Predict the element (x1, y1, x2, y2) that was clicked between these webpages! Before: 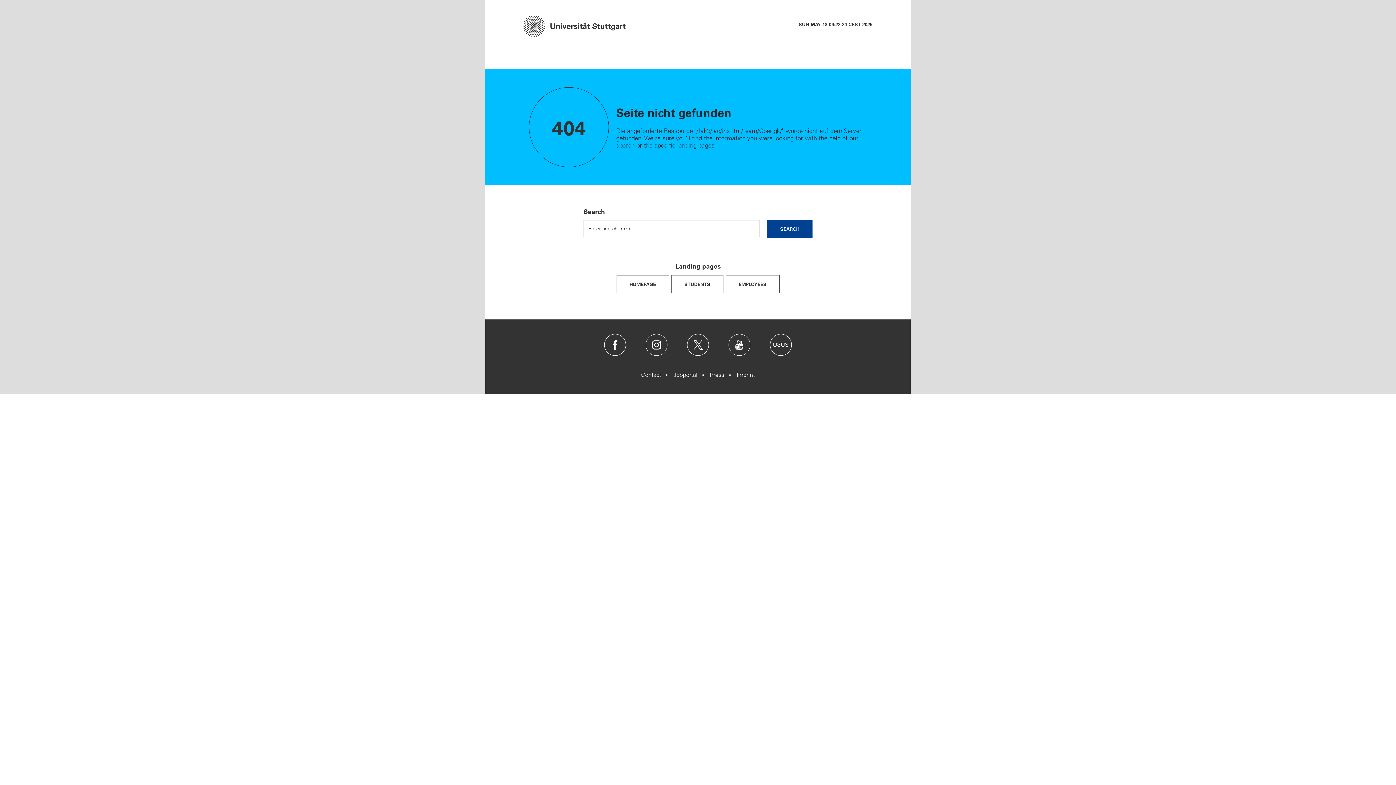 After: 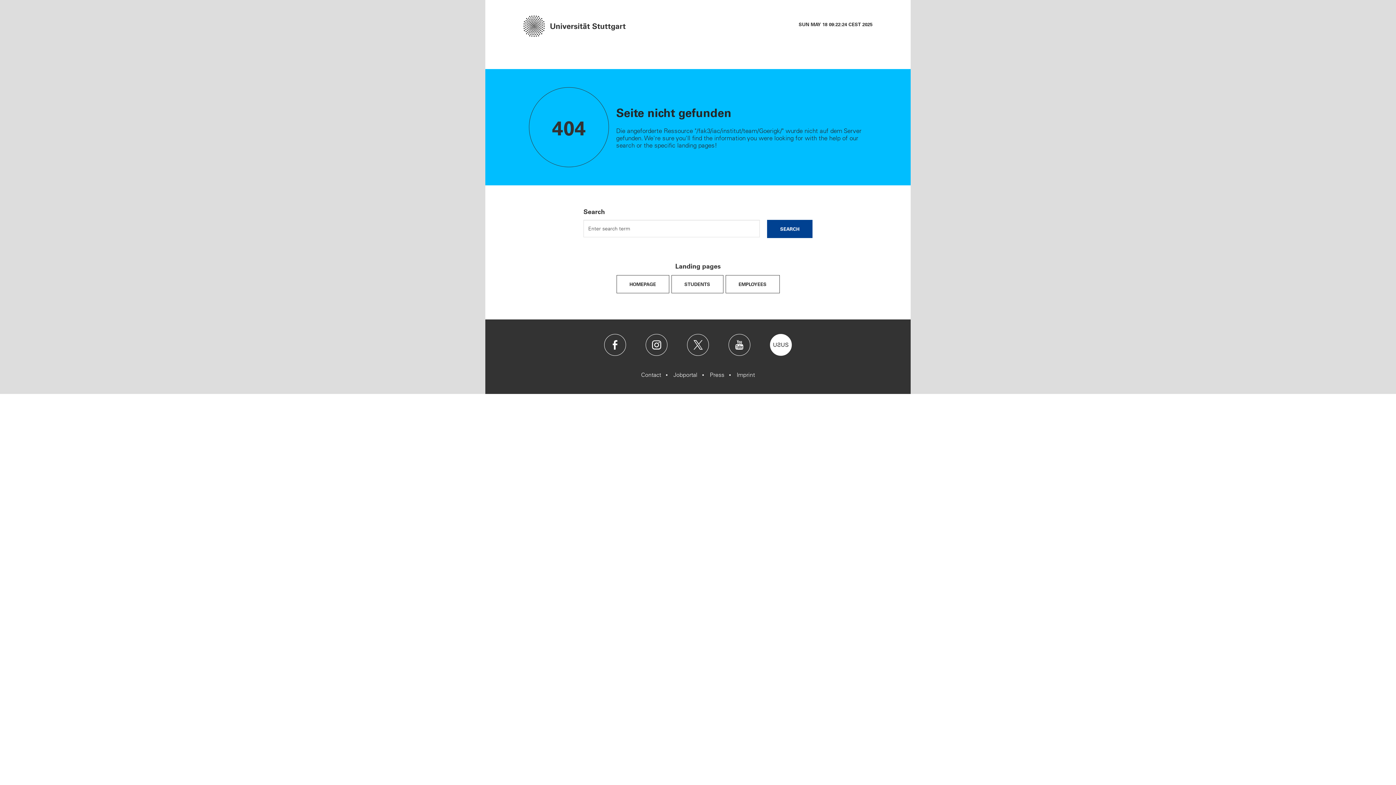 Action: bbox: (770, 334, 792, 356) label: Usus